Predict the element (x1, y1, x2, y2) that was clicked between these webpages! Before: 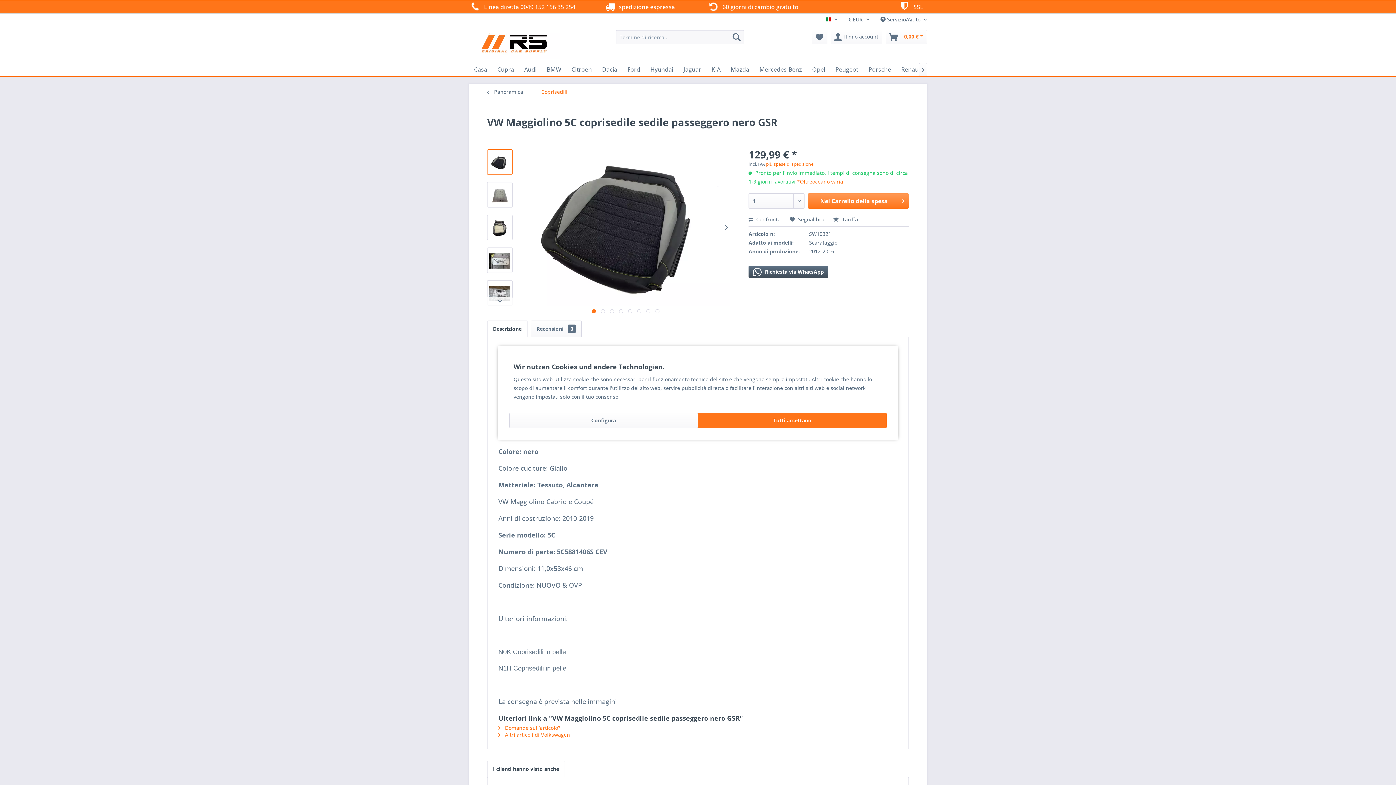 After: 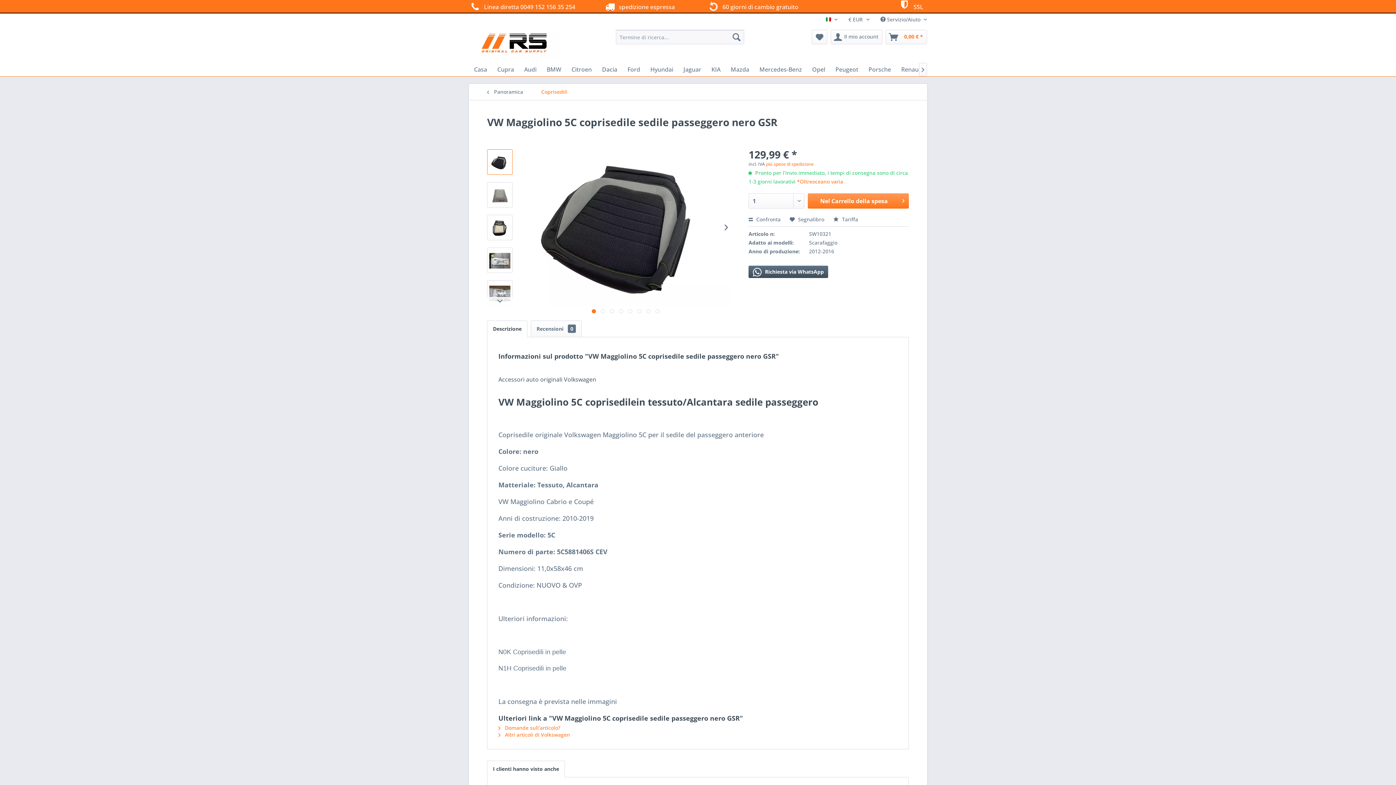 Action: label: Tutti accettano bbox: (698, 412, 887, 428)